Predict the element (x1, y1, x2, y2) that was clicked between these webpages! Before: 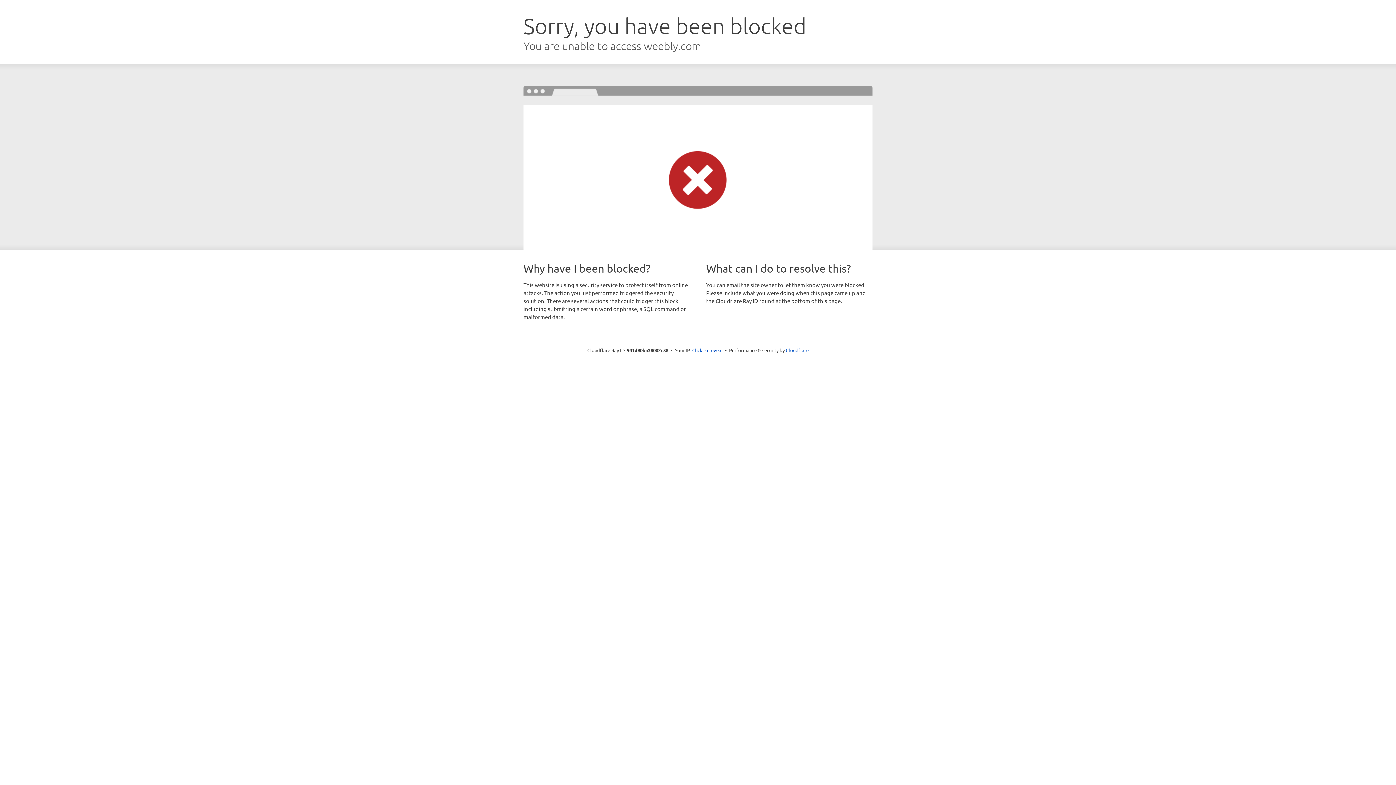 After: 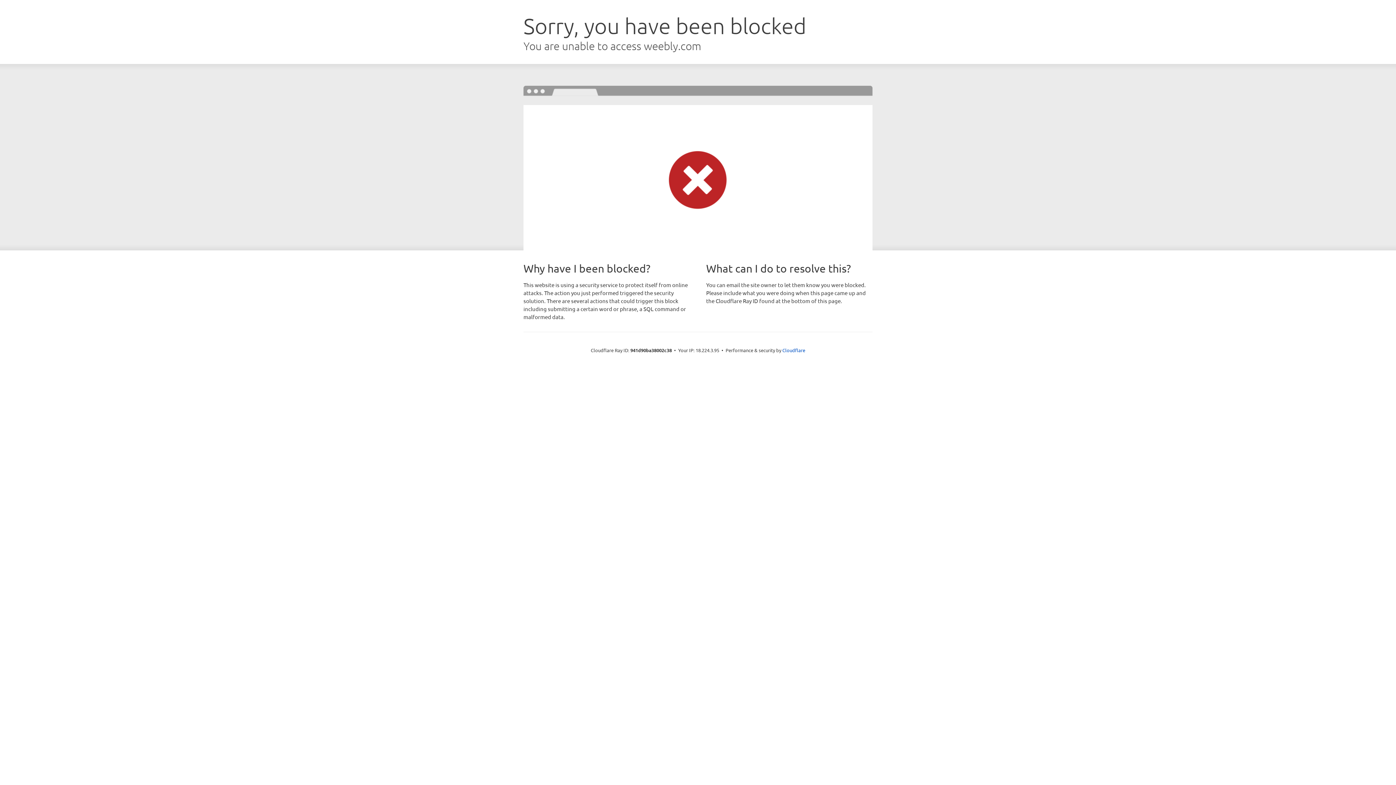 Action: bbox: (692, 346, 722, 353) label: Click to reveal